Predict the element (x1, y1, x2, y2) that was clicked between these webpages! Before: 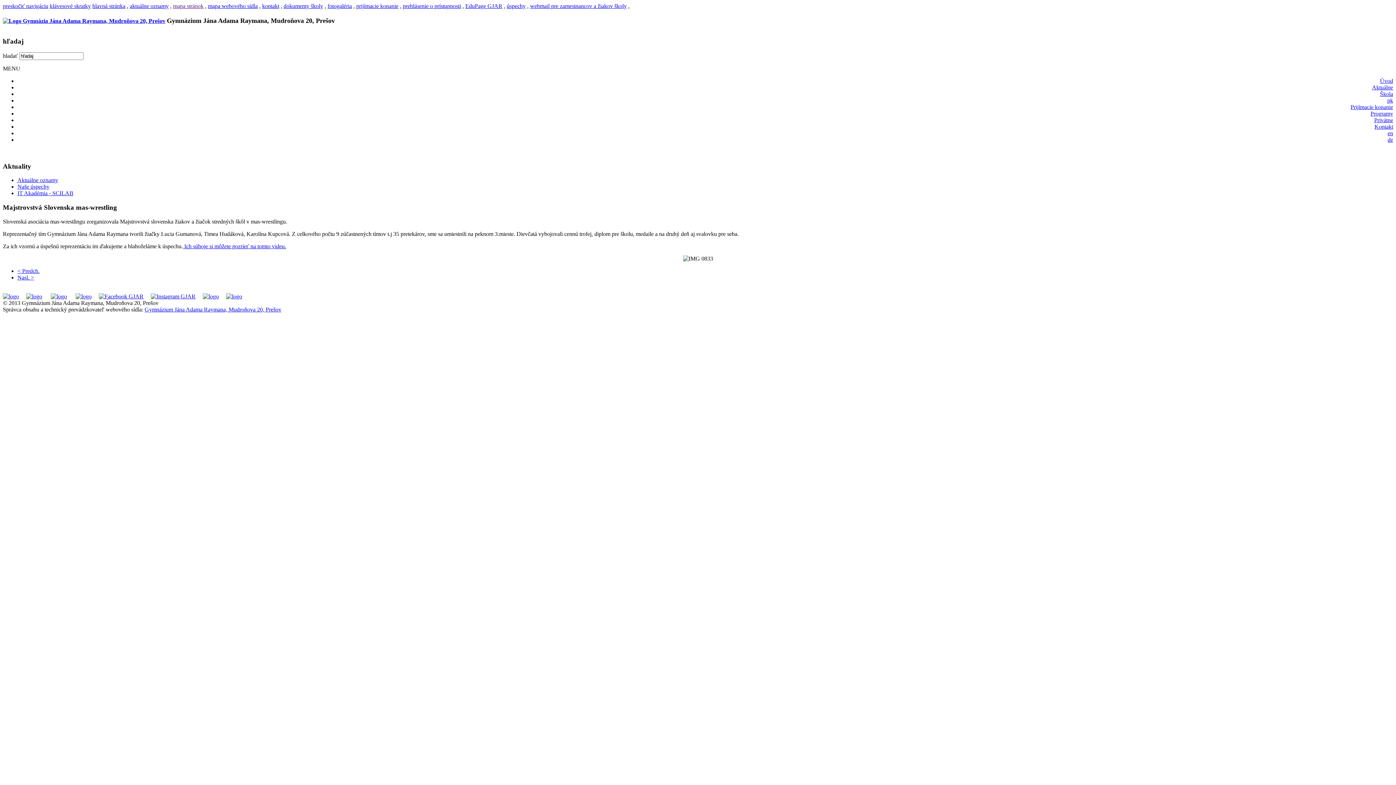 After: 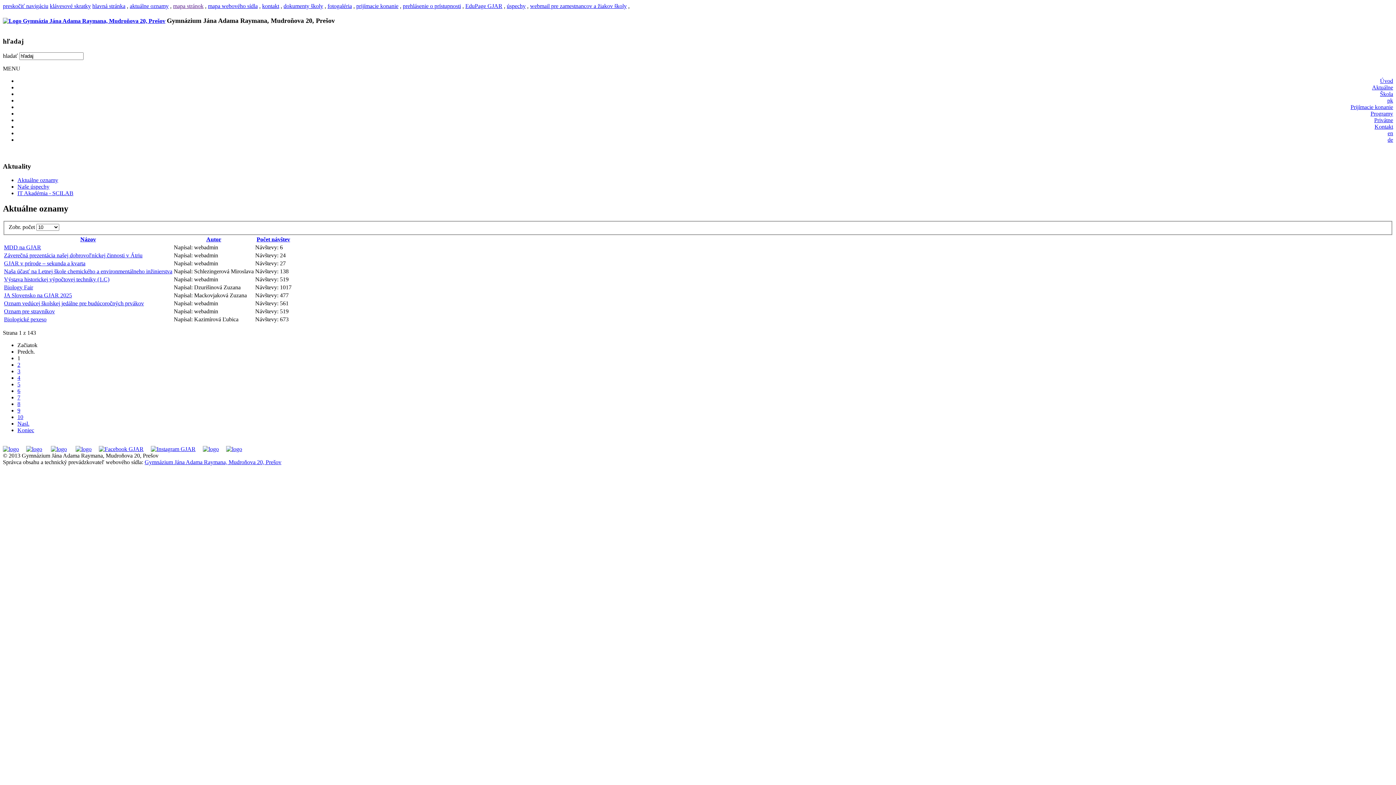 Action: label: Aktuálne bbox: (1372, 84, 1393, 90)